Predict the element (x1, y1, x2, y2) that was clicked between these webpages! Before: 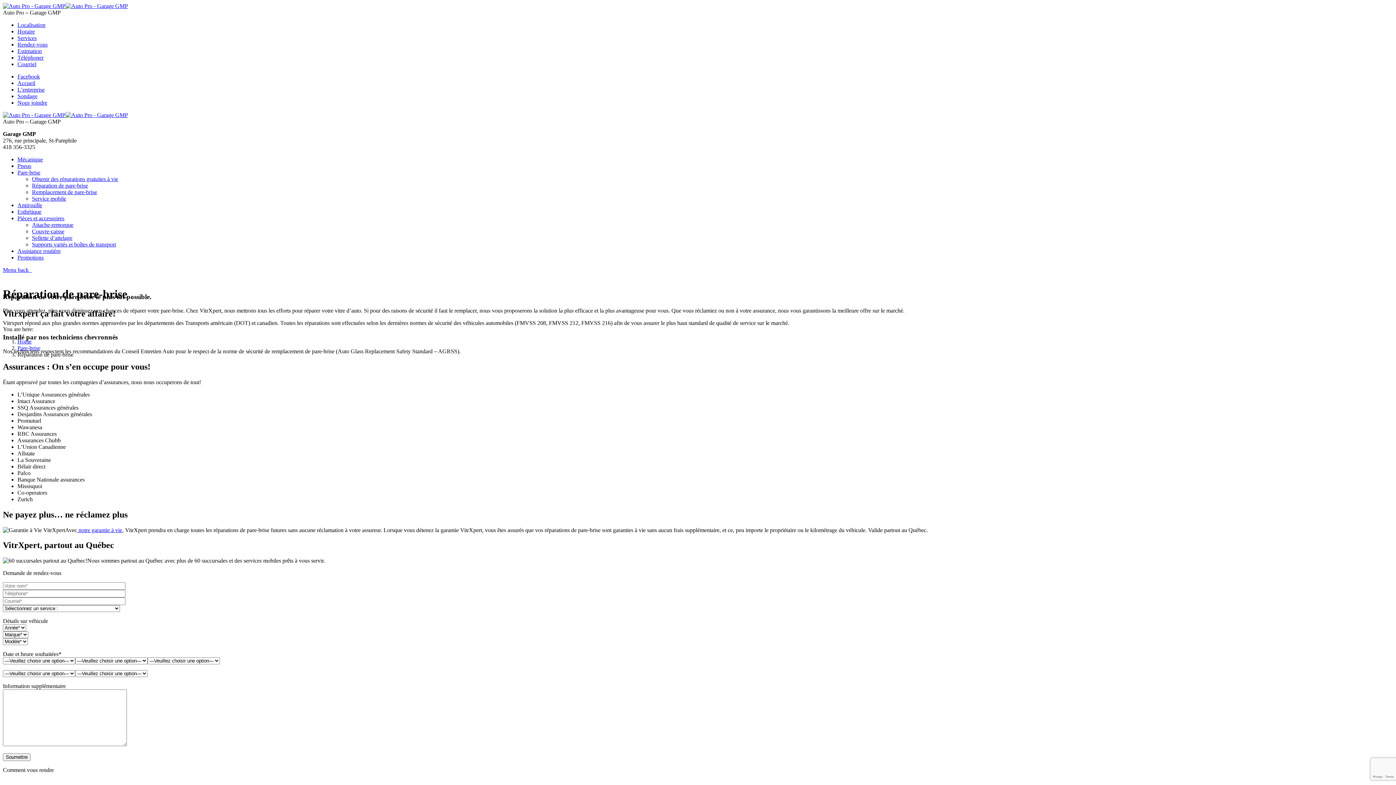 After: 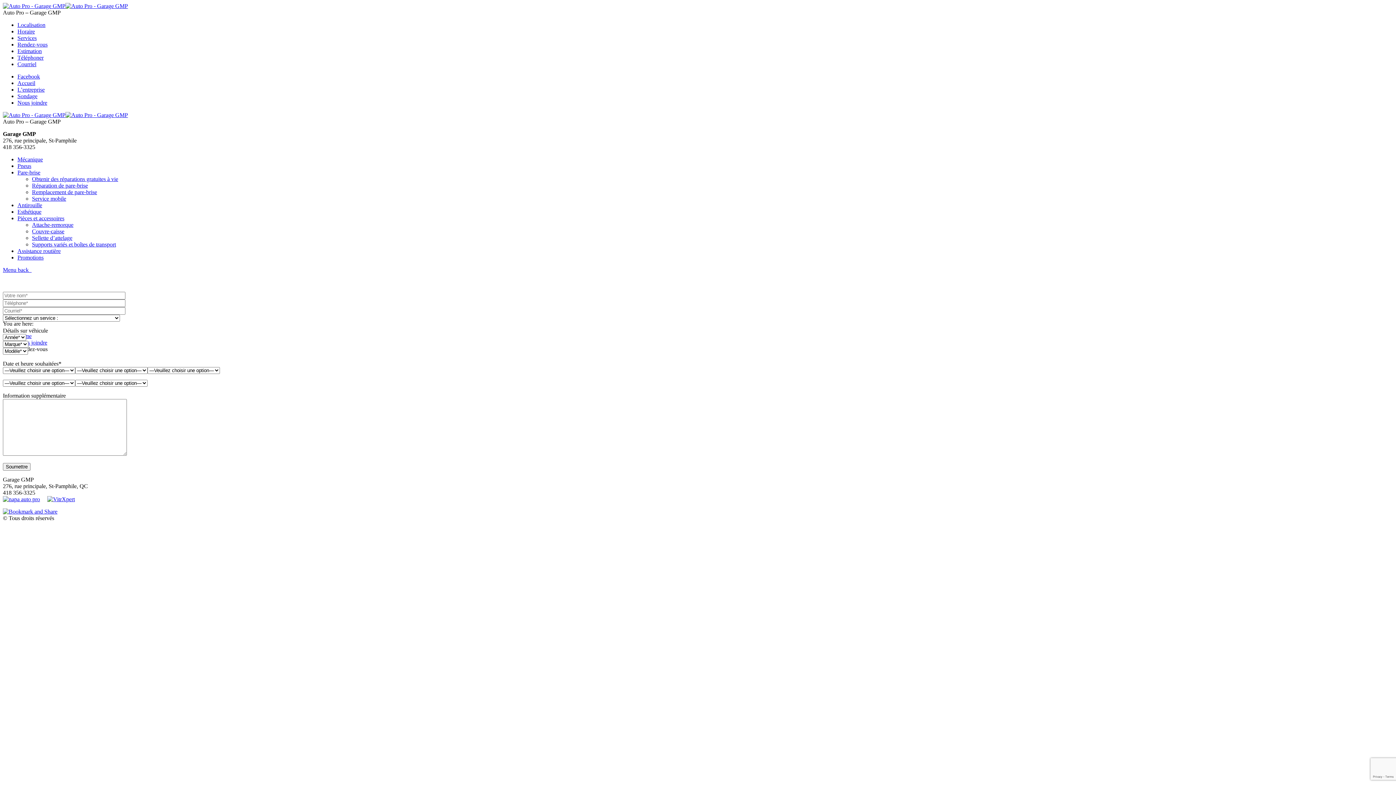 Action: label: Rendez-vous bbox: (17, 41, 47, 47)